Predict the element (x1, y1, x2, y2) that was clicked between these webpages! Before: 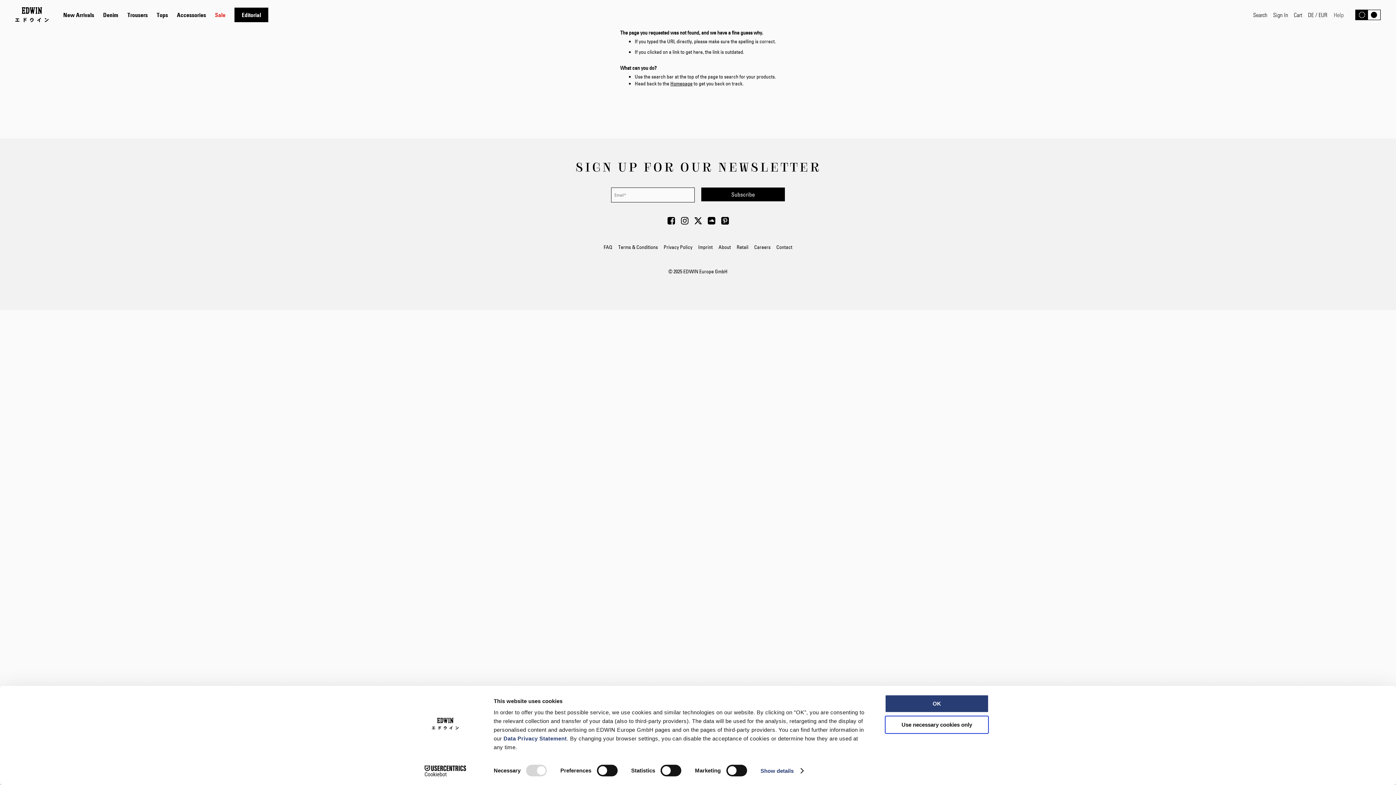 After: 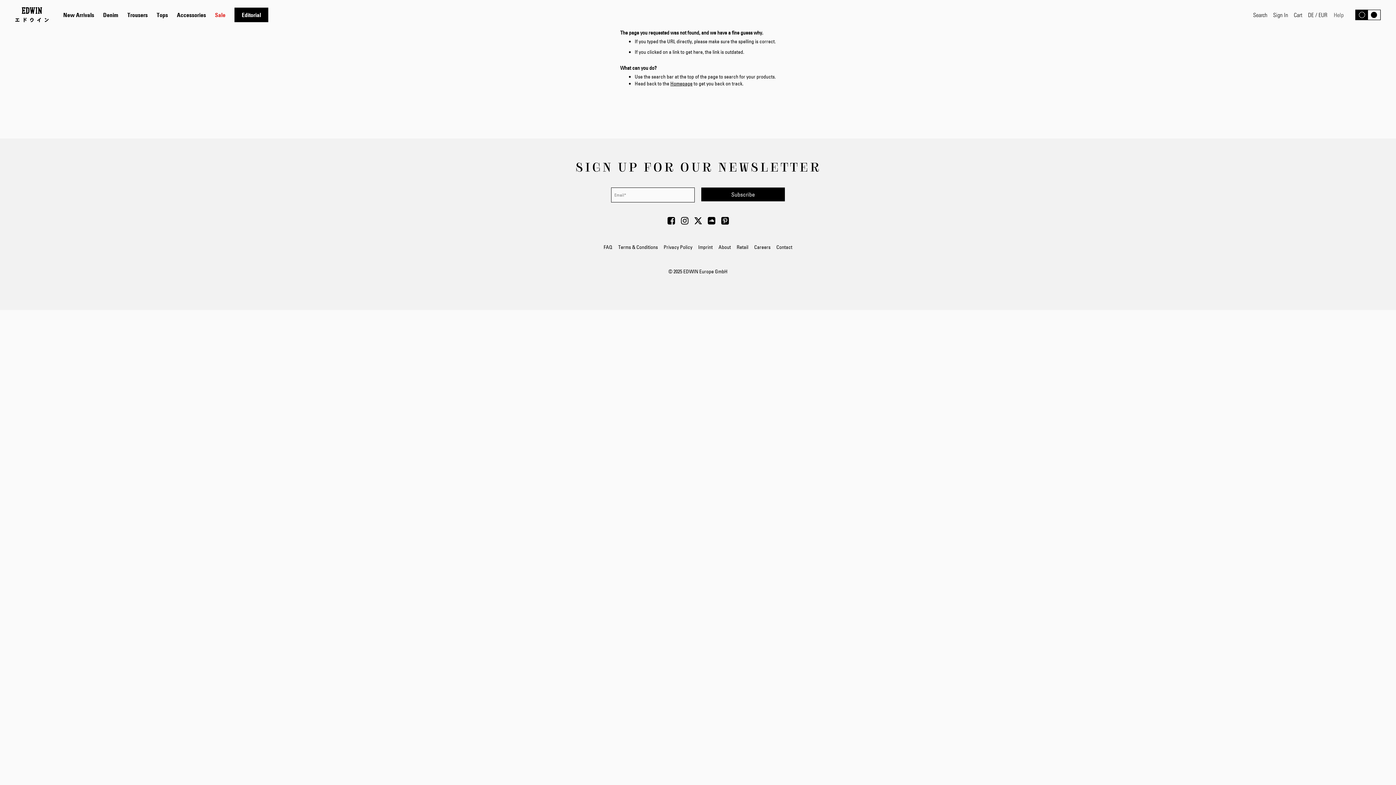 Action: label: OK bbox: (885, 695, 989, 713)